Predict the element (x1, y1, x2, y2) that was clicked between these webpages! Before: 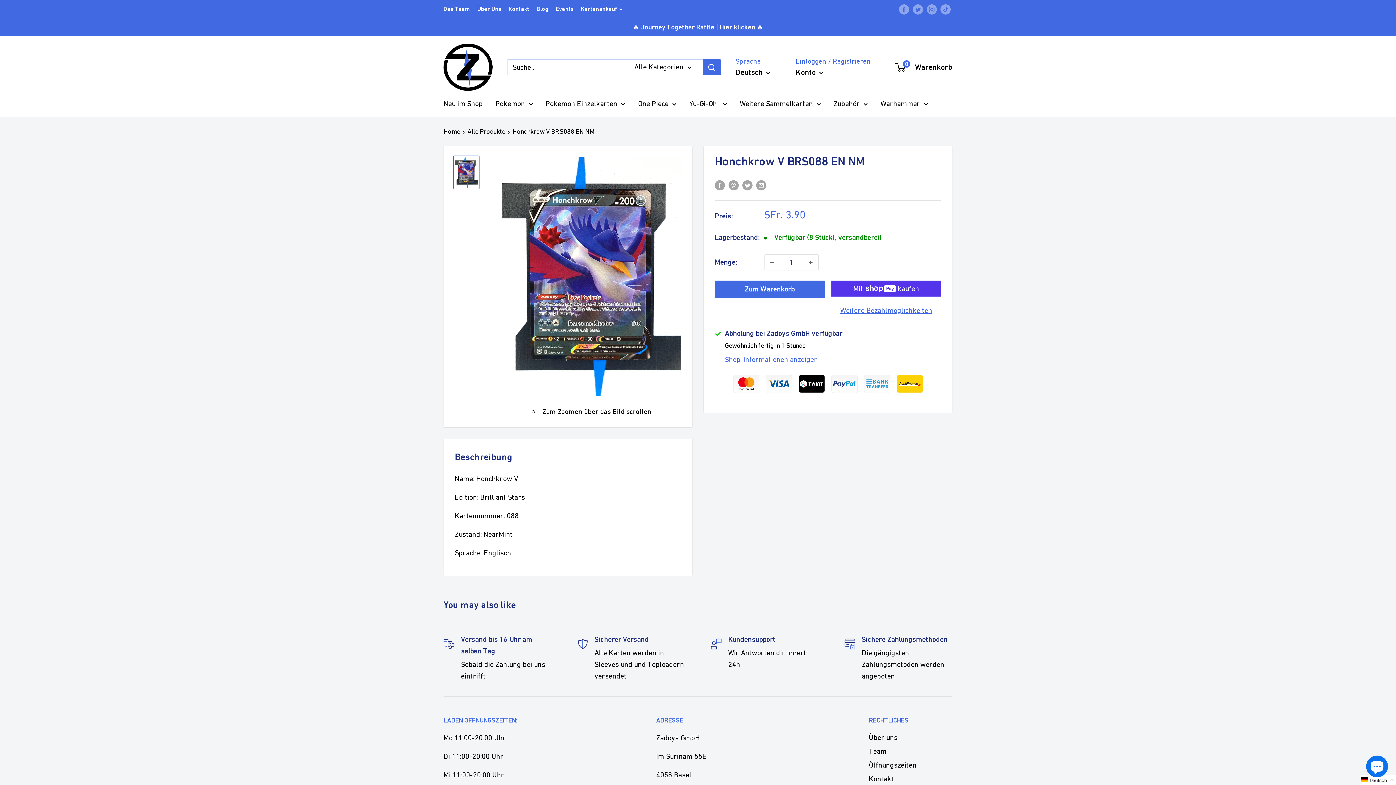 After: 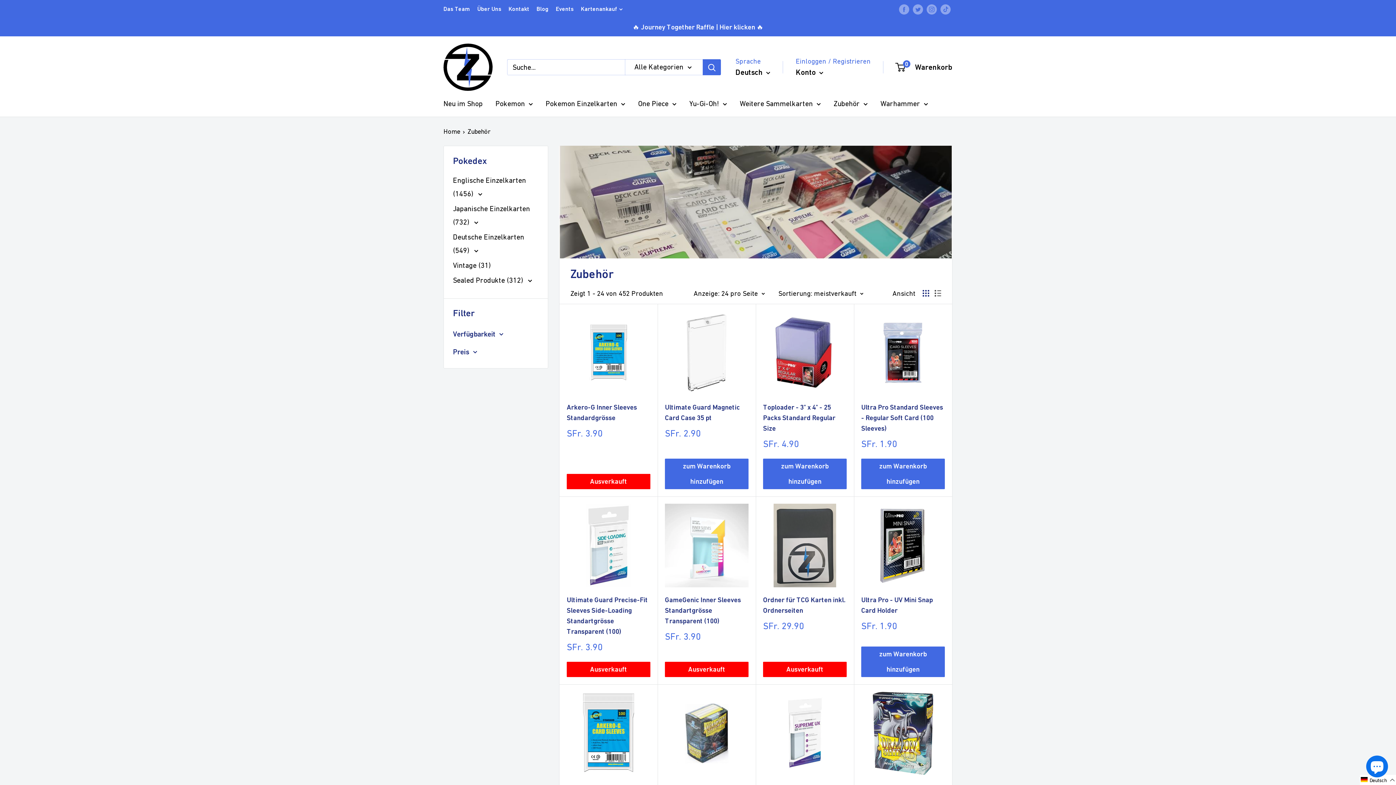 Action: label: Zubehör bbox: (833, 97, 868, 110)